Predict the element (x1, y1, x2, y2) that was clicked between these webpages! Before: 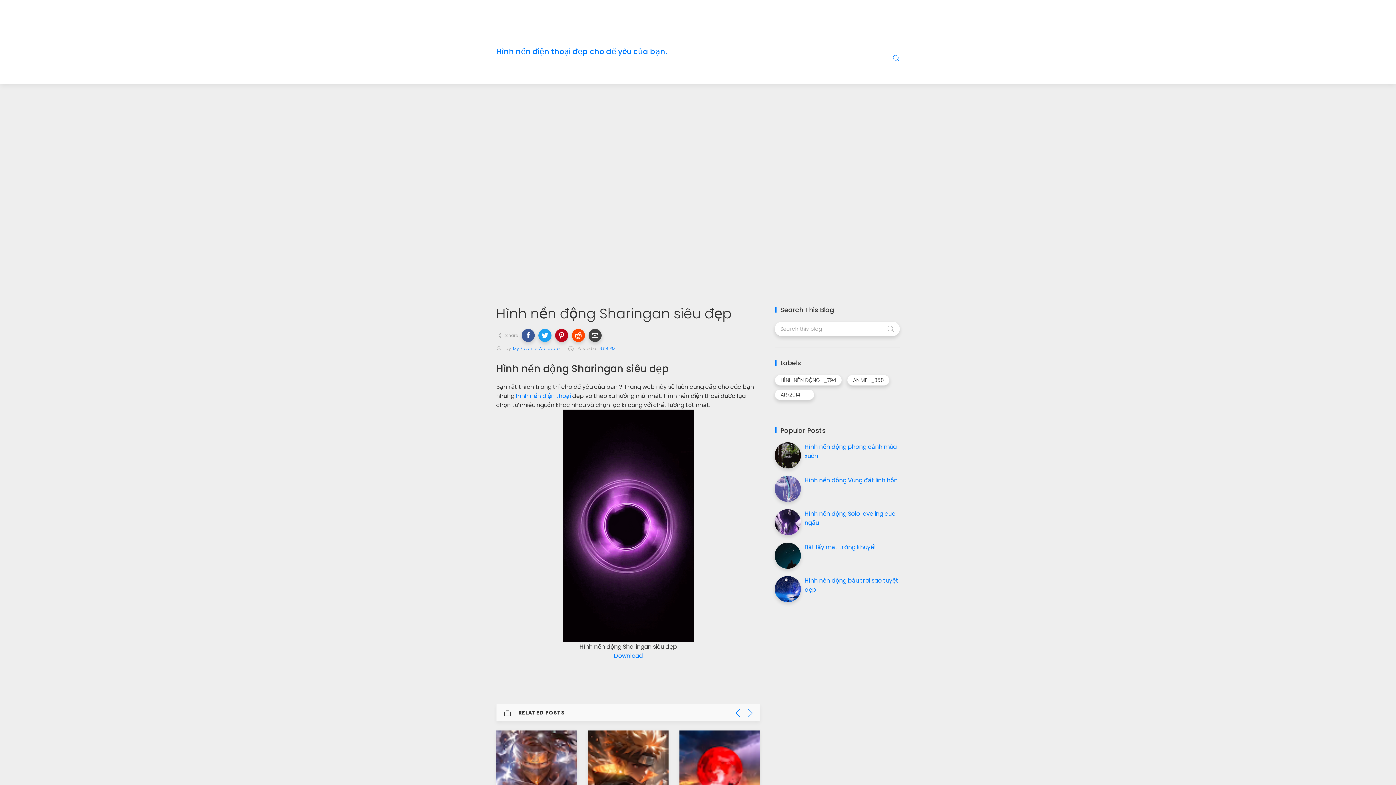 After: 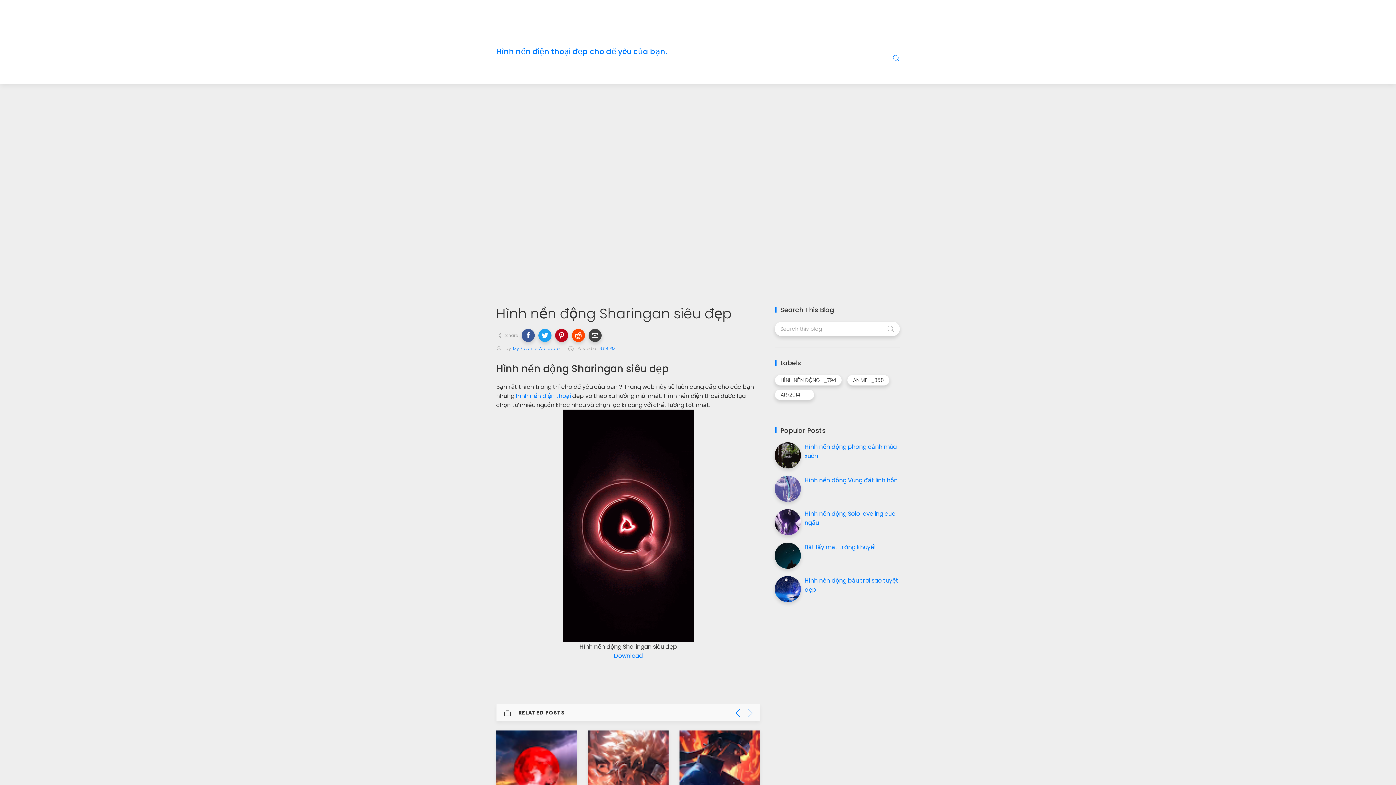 Action: label: 3:54 PM bbox: (599, 345, 615, 351)